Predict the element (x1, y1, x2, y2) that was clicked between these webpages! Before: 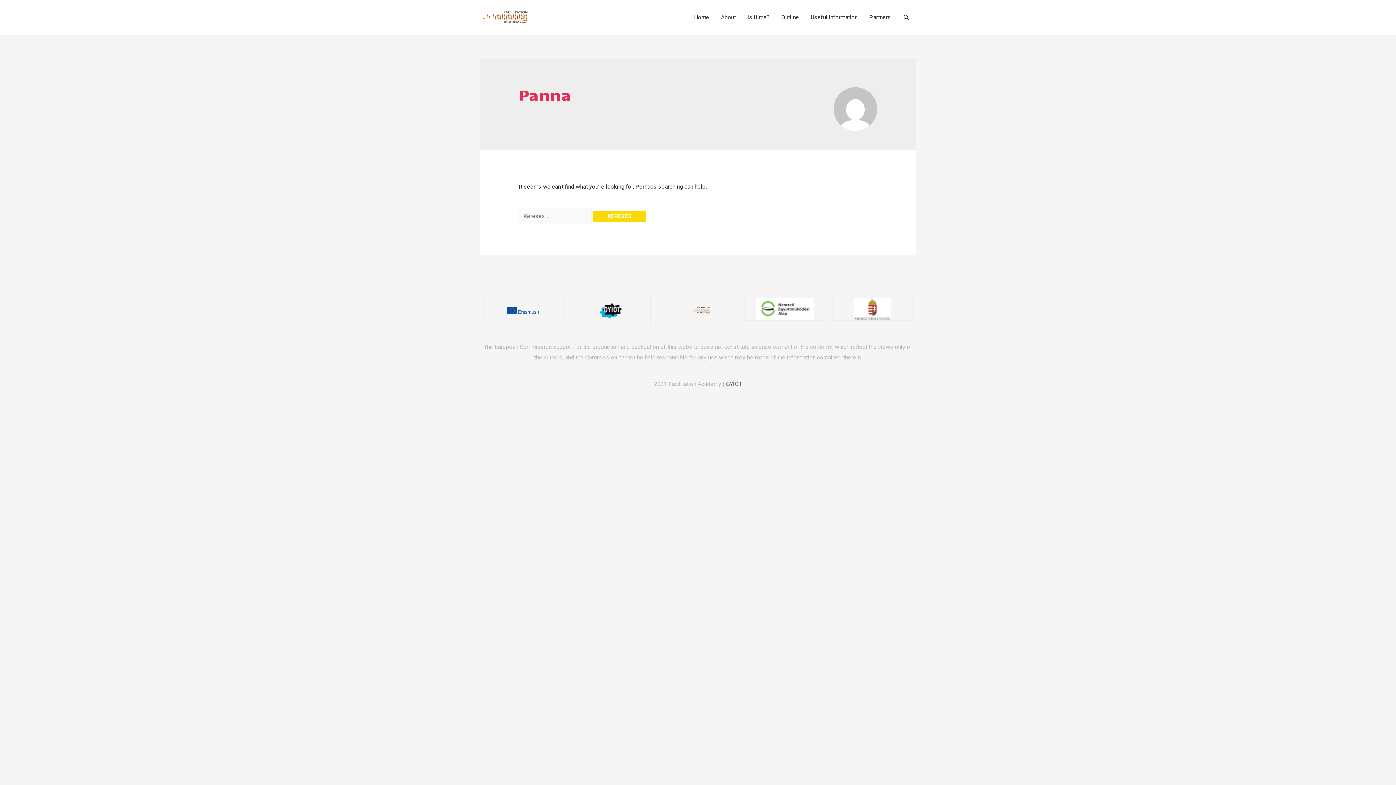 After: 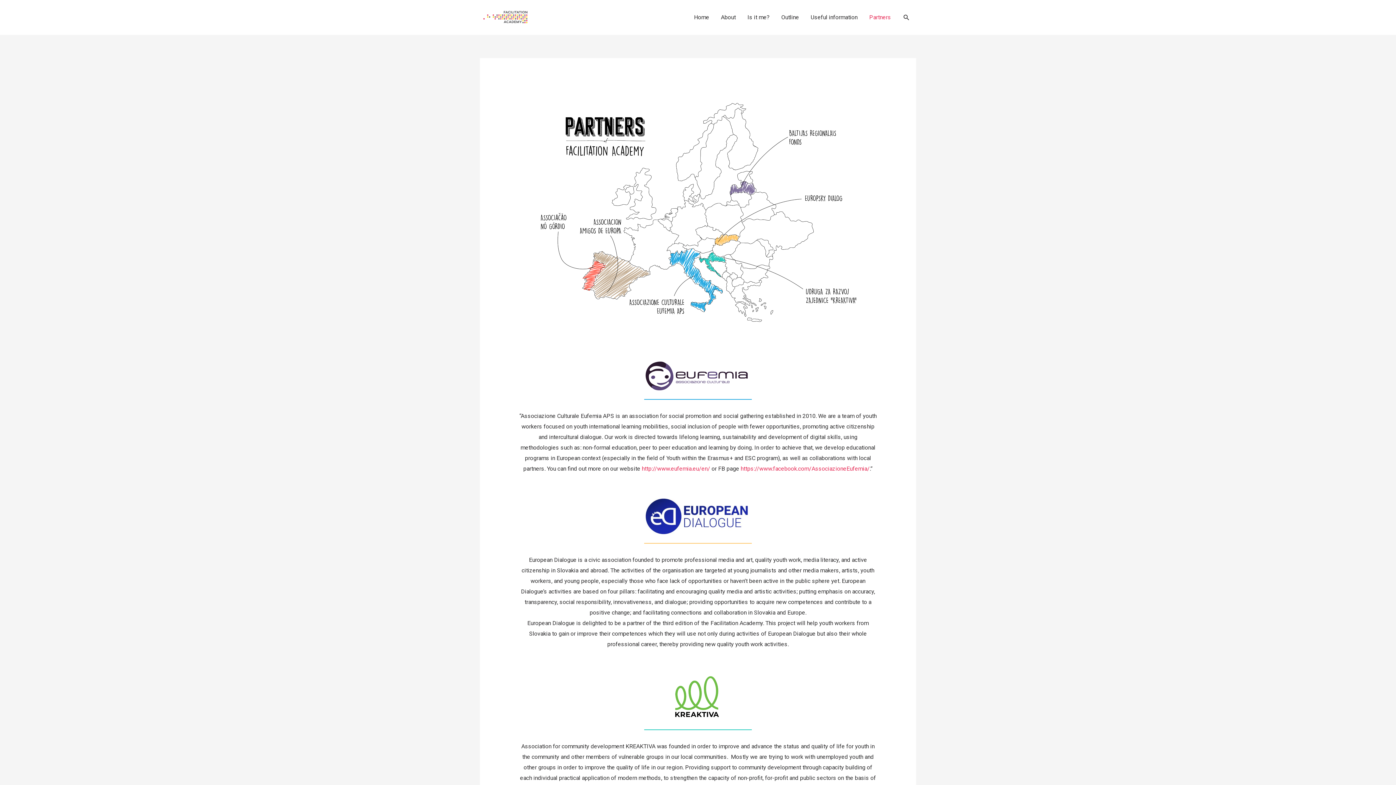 Action: label: Partners bbox: (863, 5, 897, 29)